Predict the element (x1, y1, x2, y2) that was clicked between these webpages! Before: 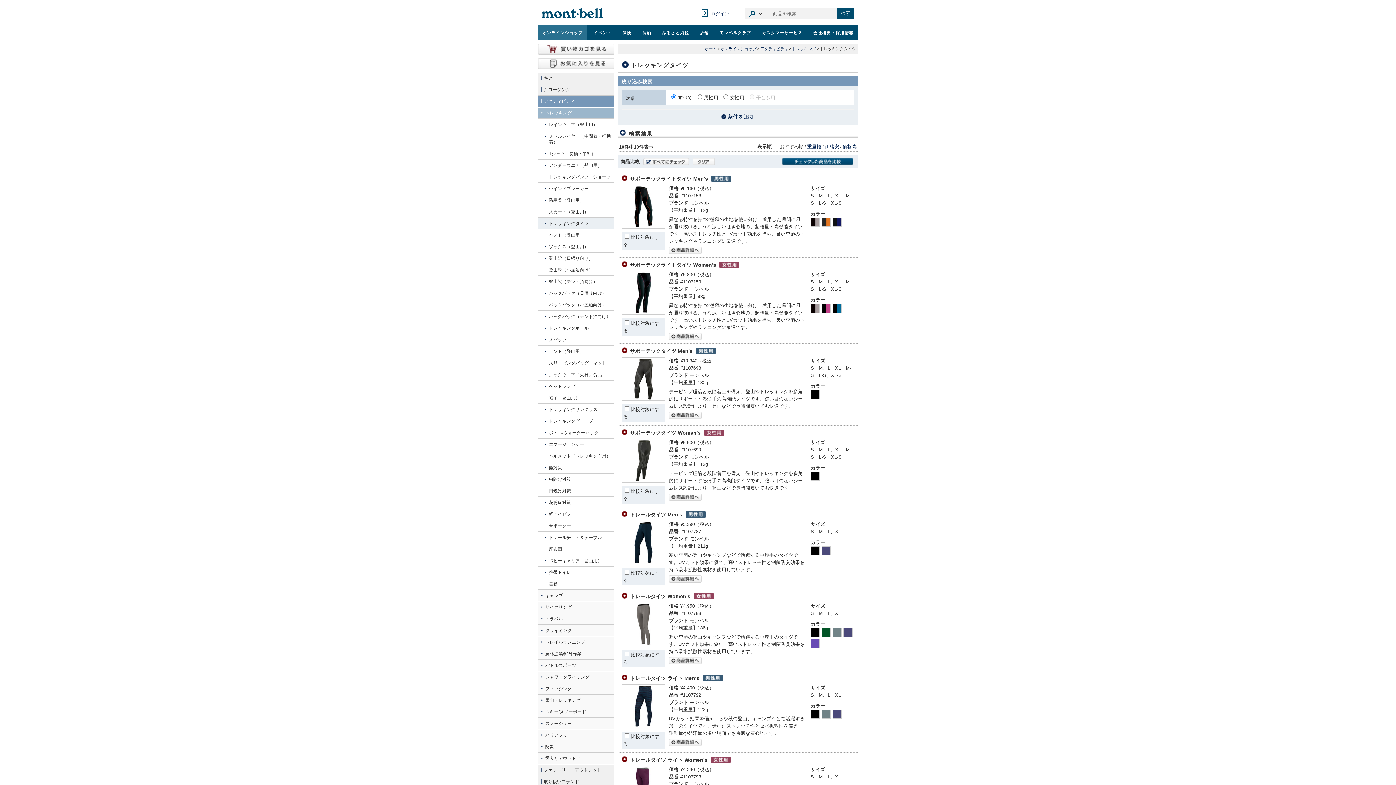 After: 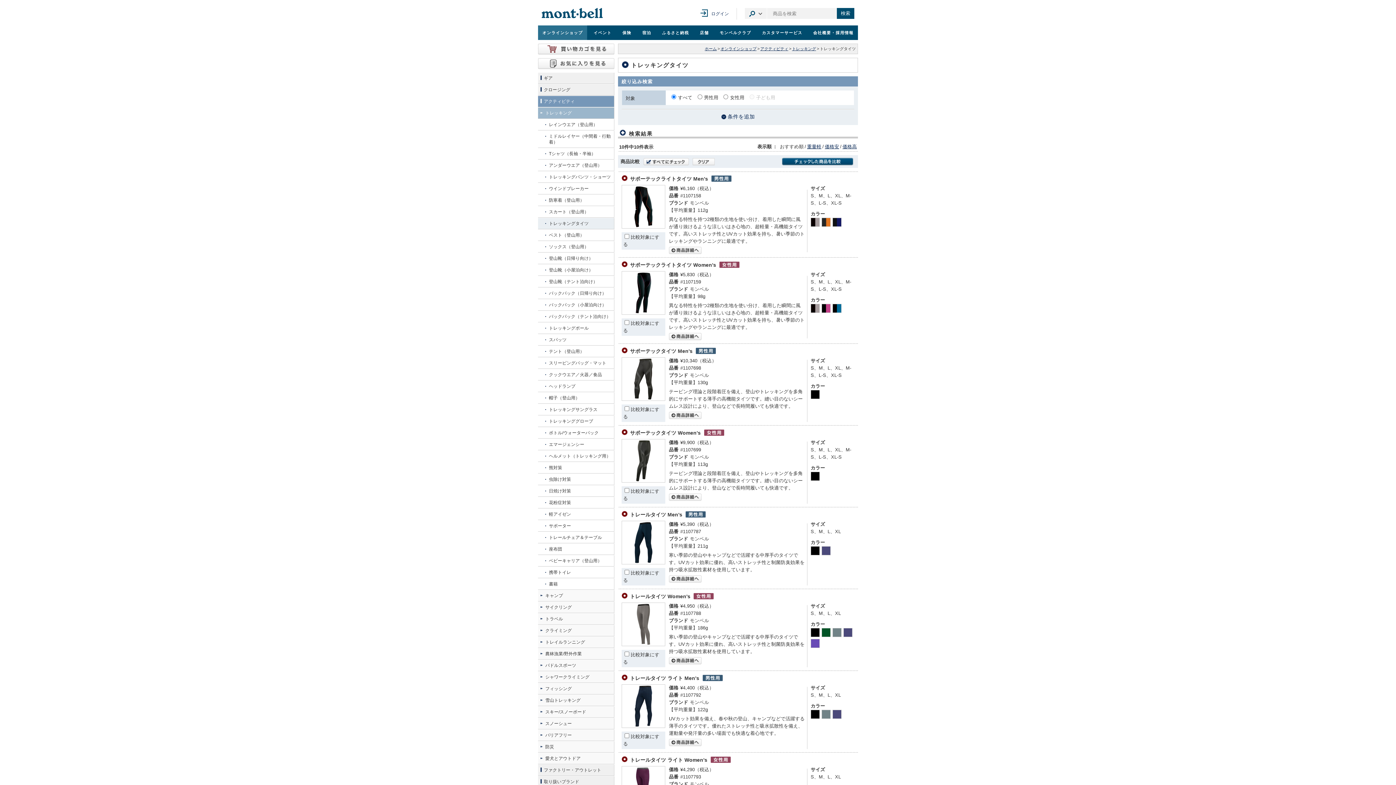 Action: bbox: (692, 158, 714, 165)